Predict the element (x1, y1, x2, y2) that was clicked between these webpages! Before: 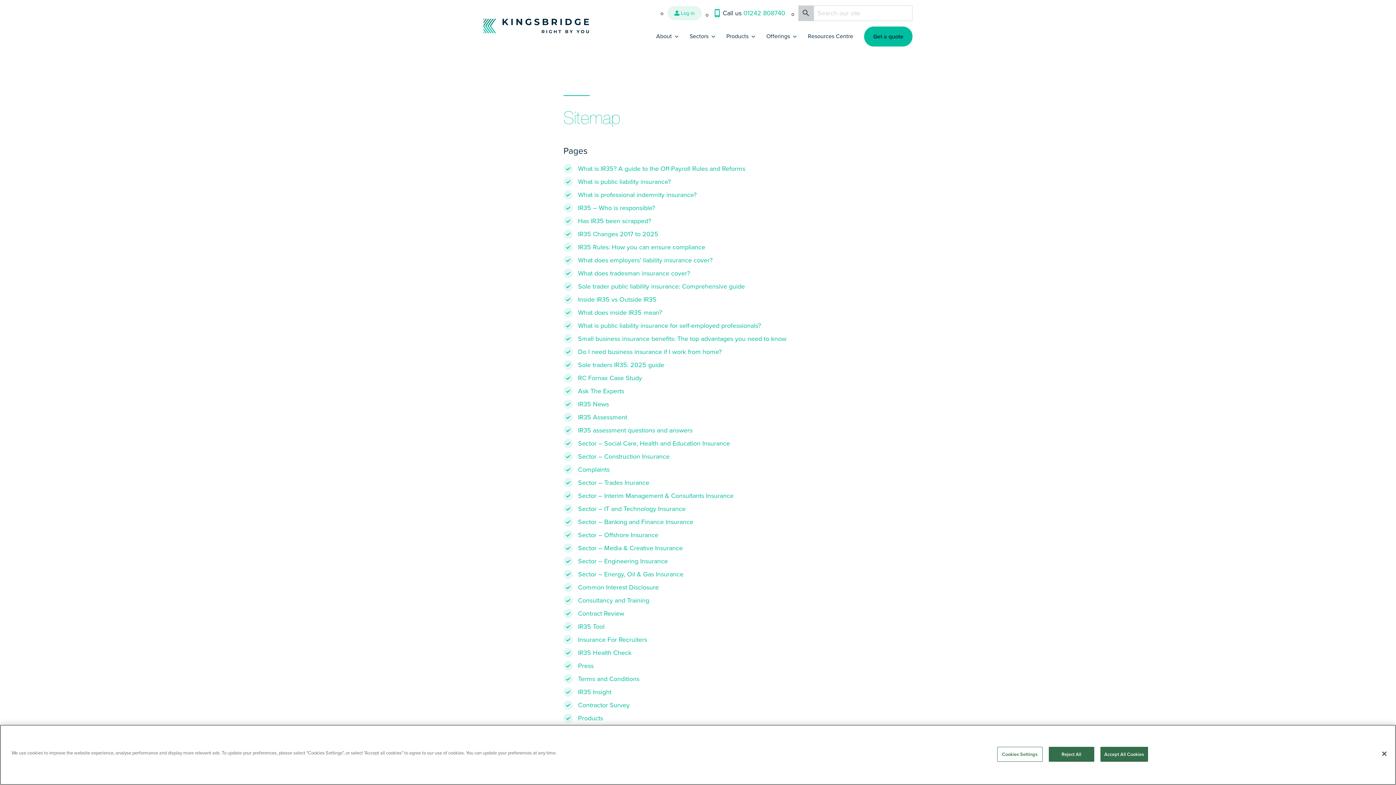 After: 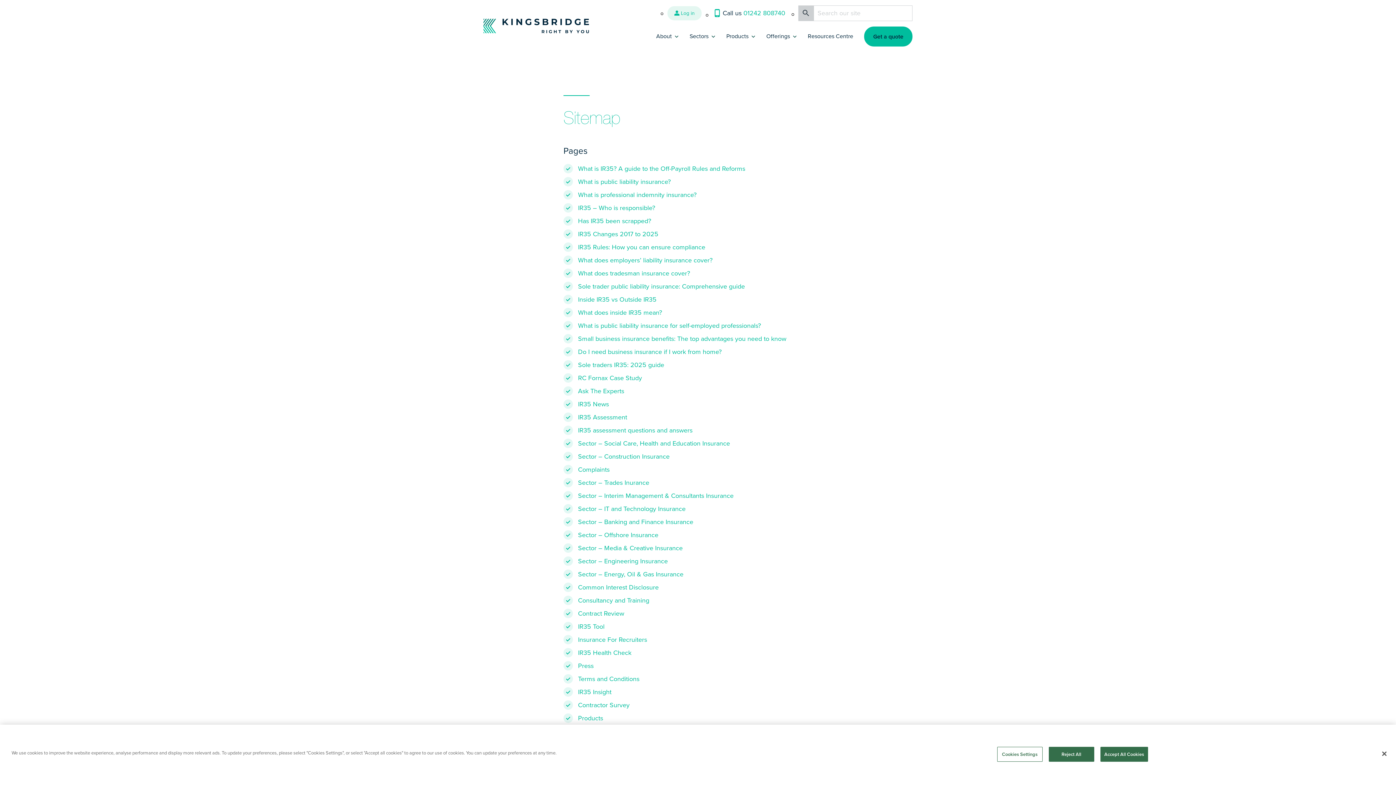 Action: label: Call us 01242 808740 bbox: (712, 8, 787, 18)